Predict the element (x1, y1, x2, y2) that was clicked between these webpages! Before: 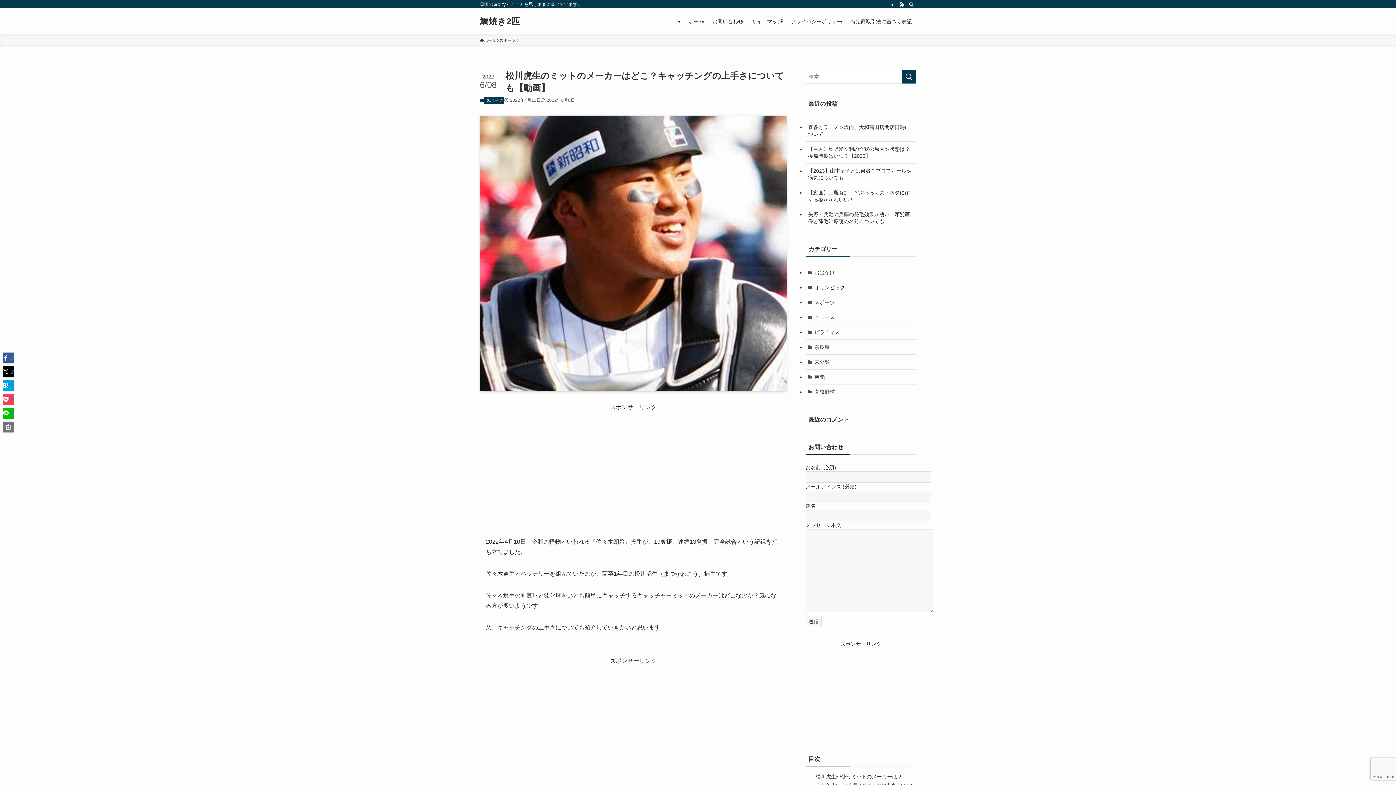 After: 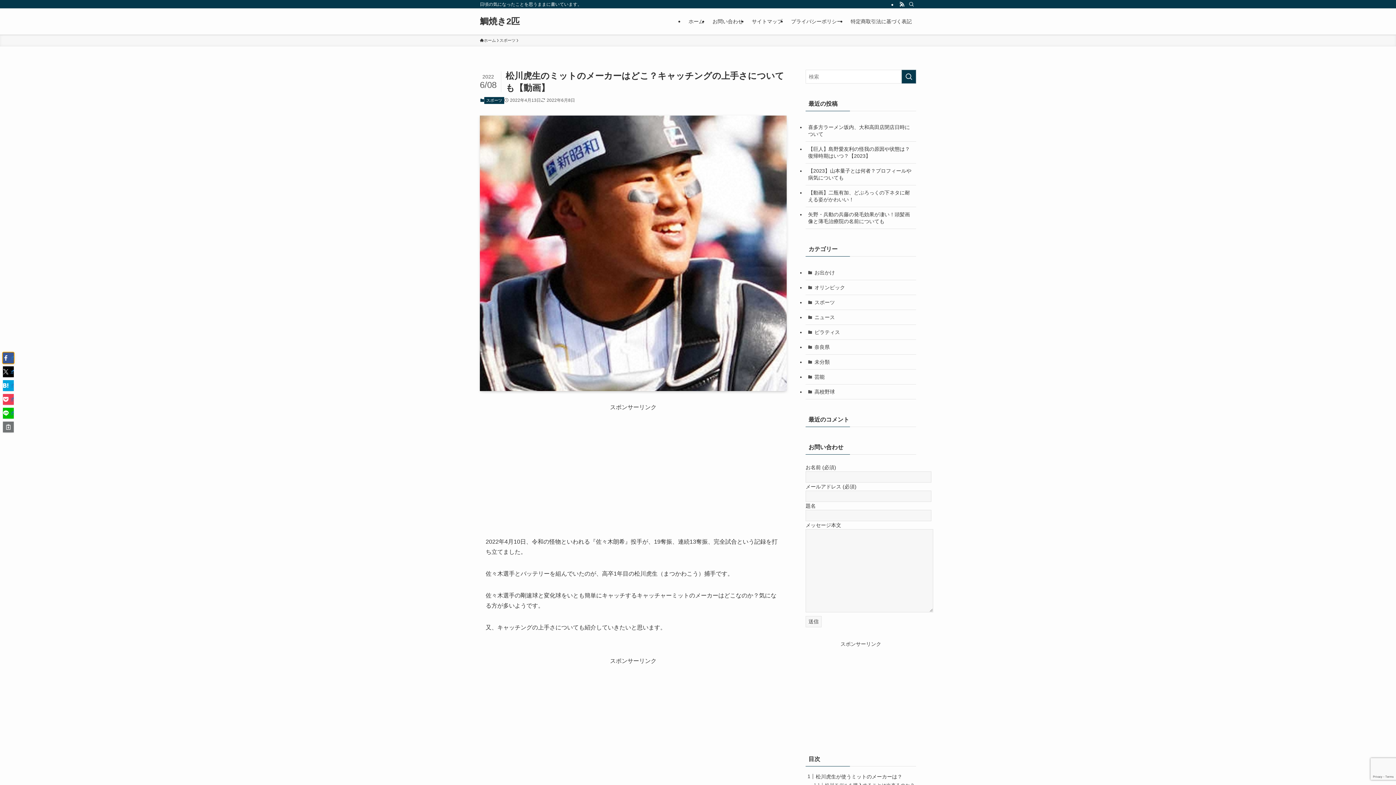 Action: bbox: (2, 352, 13, 363)